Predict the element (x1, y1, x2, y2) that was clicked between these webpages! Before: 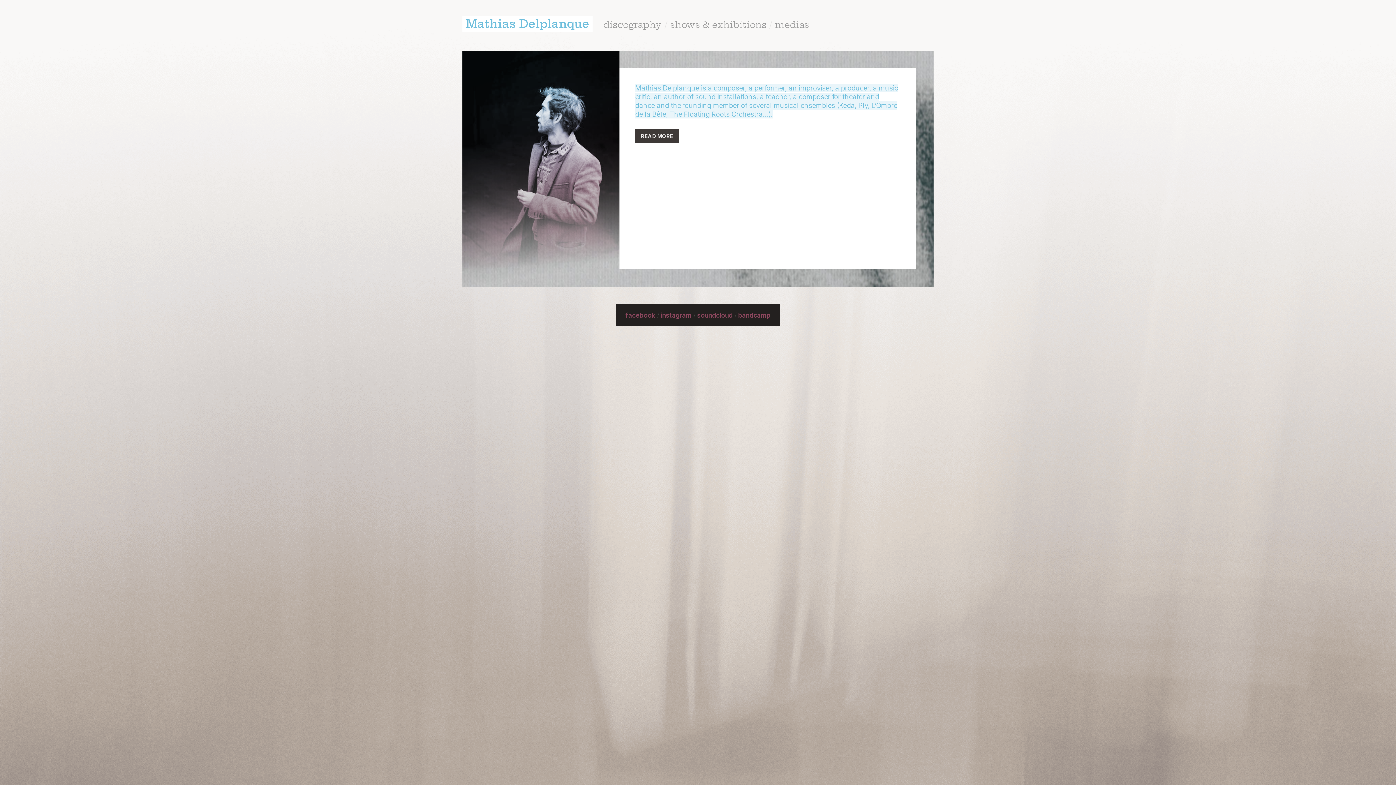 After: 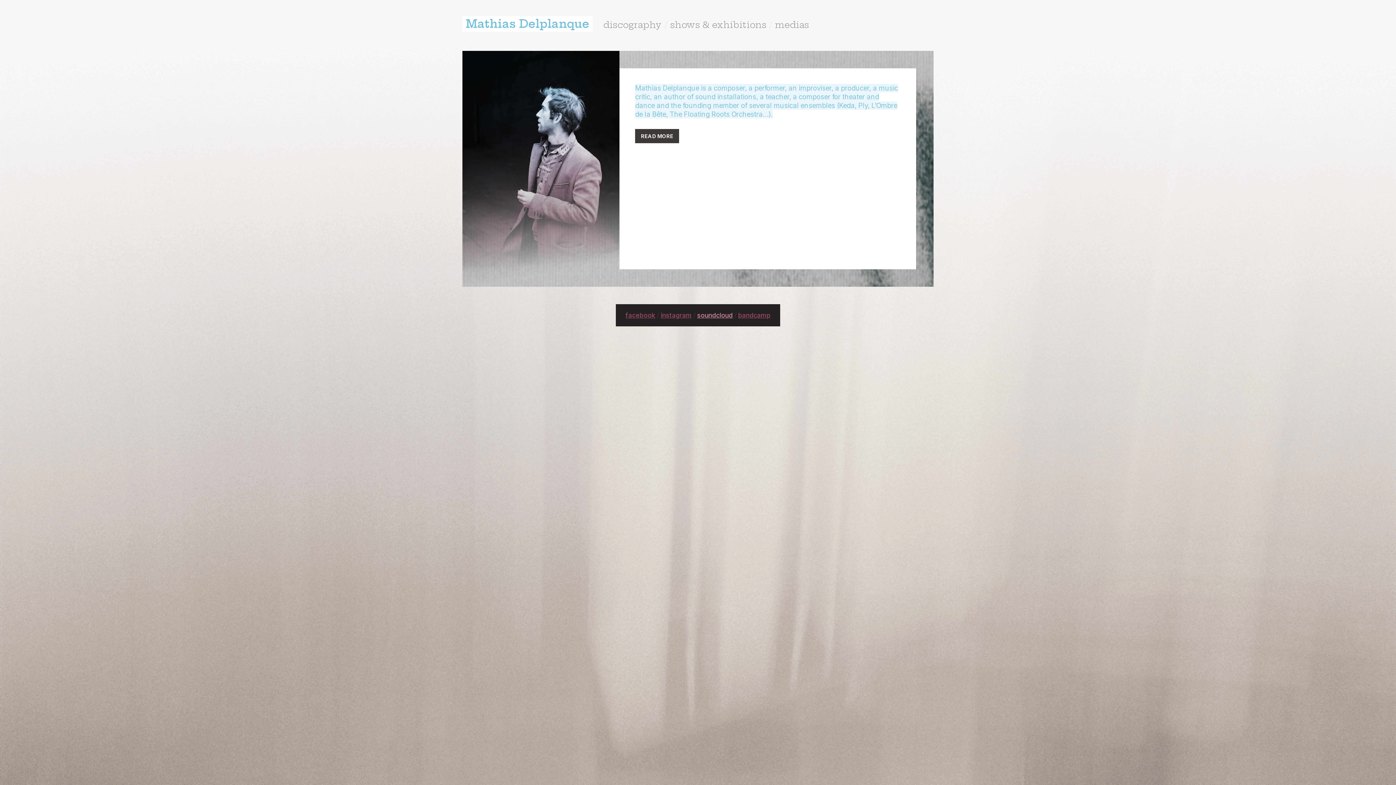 Action: bbox: (697, 311, 732, 319) label: soundcloud